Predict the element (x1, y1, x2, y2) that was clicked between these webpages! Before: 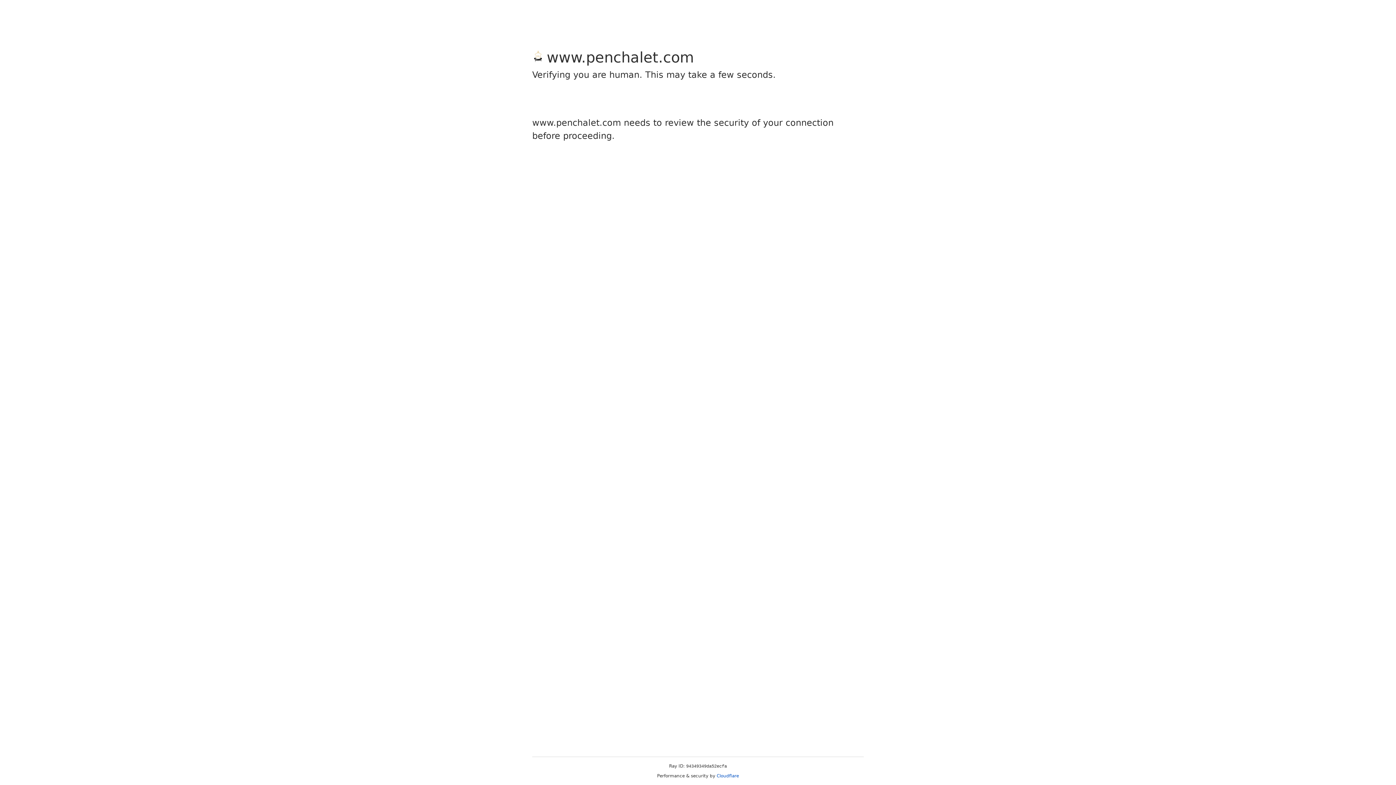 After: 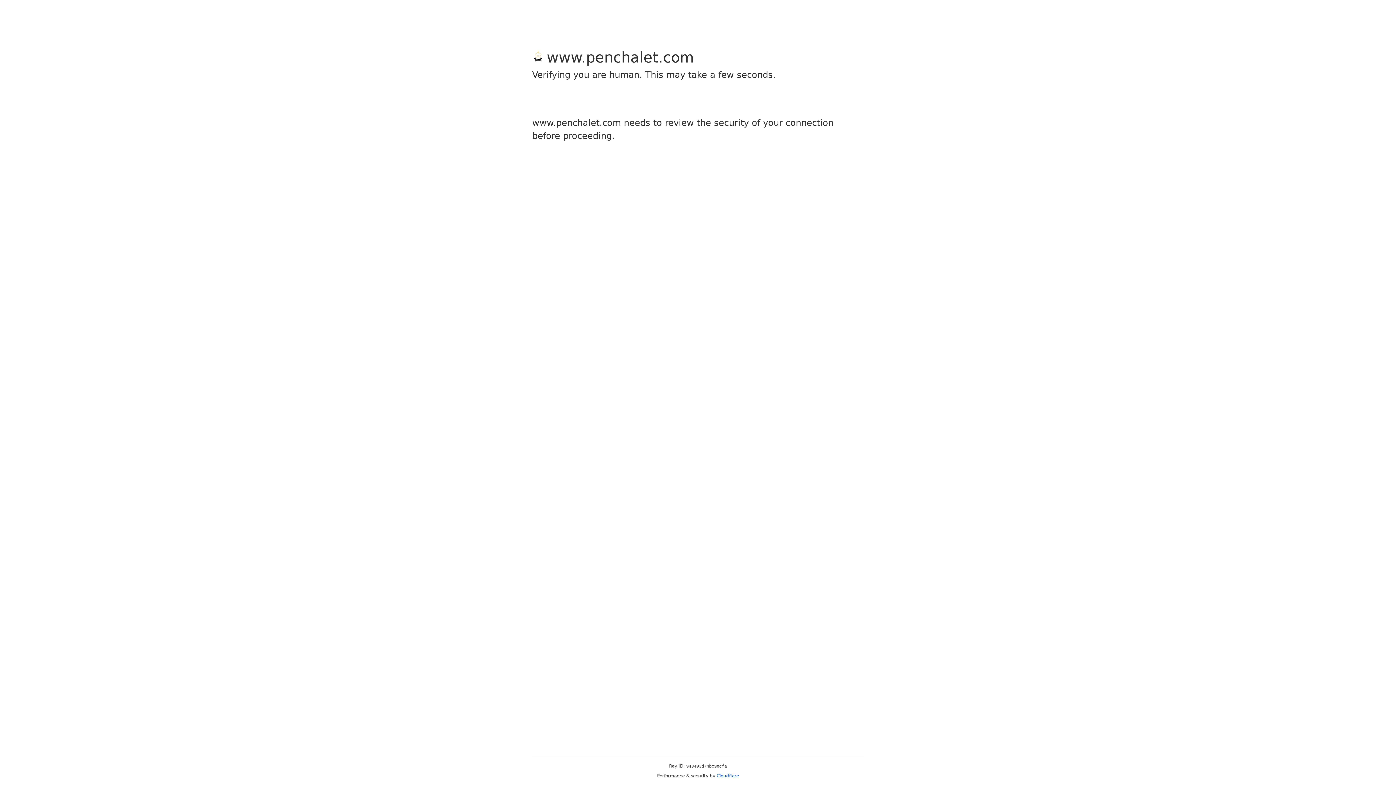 Action: label: Cloudflare bbox: (716, 773, 739, 778)